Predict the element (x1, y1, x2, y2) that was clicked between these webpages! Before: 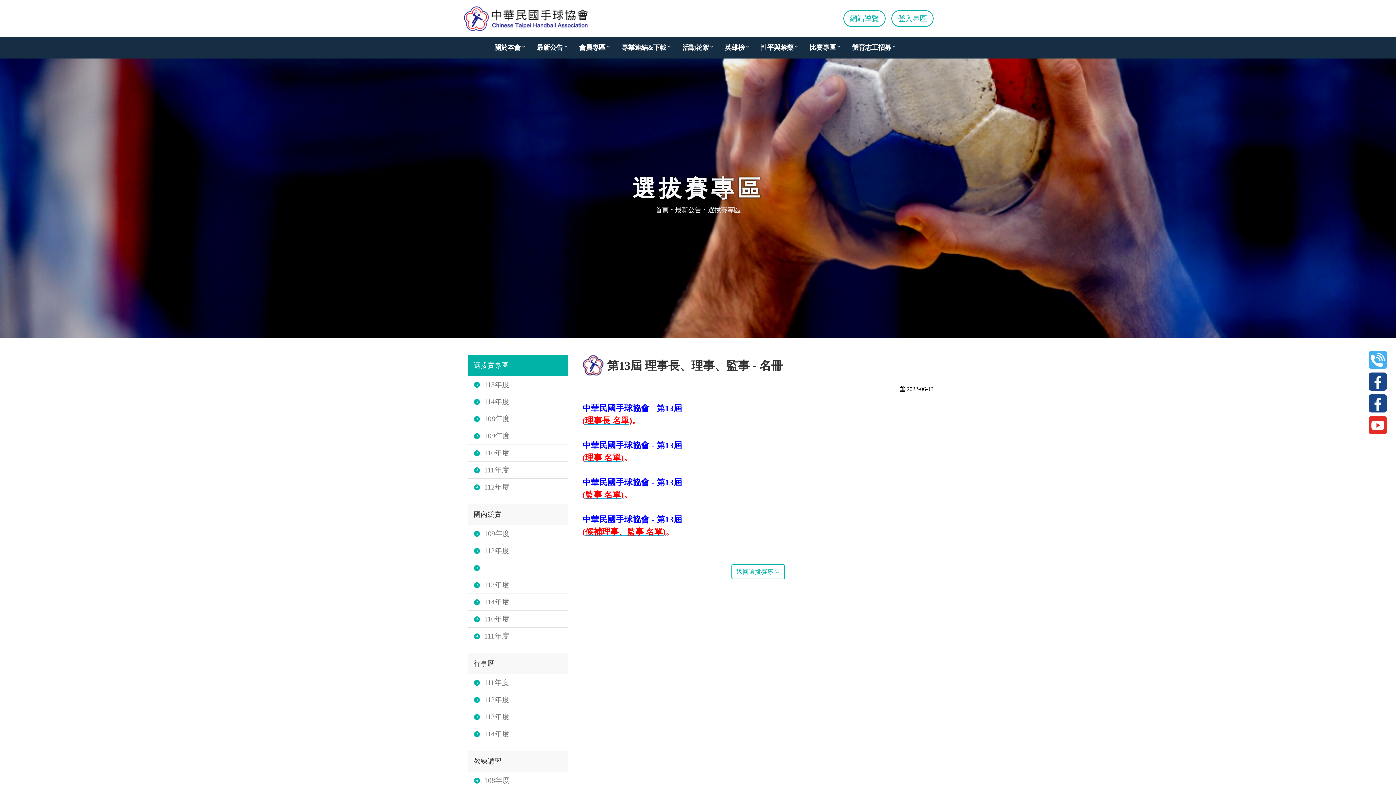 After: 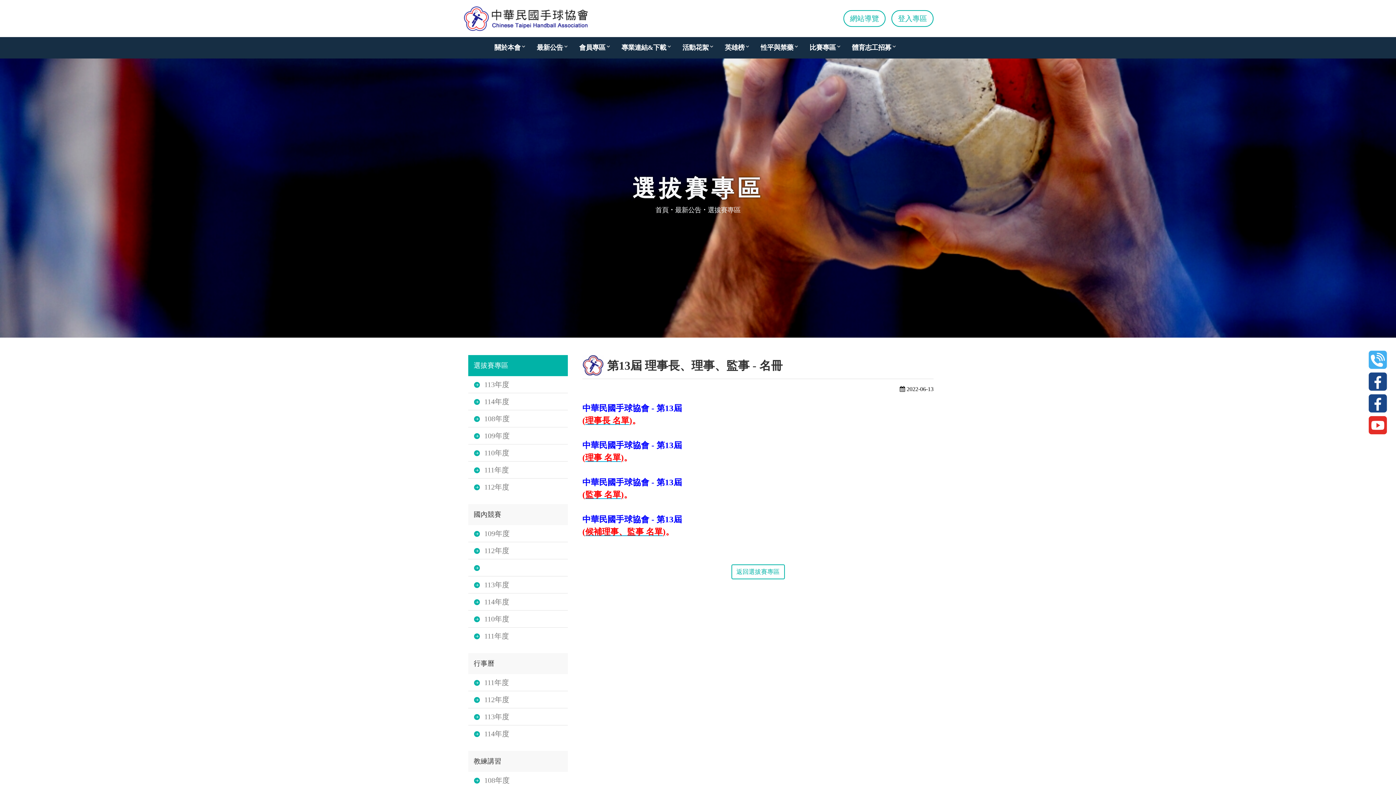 Action: label: 候補理事、監事 名單 bbox: (585, 527, 662, 536)